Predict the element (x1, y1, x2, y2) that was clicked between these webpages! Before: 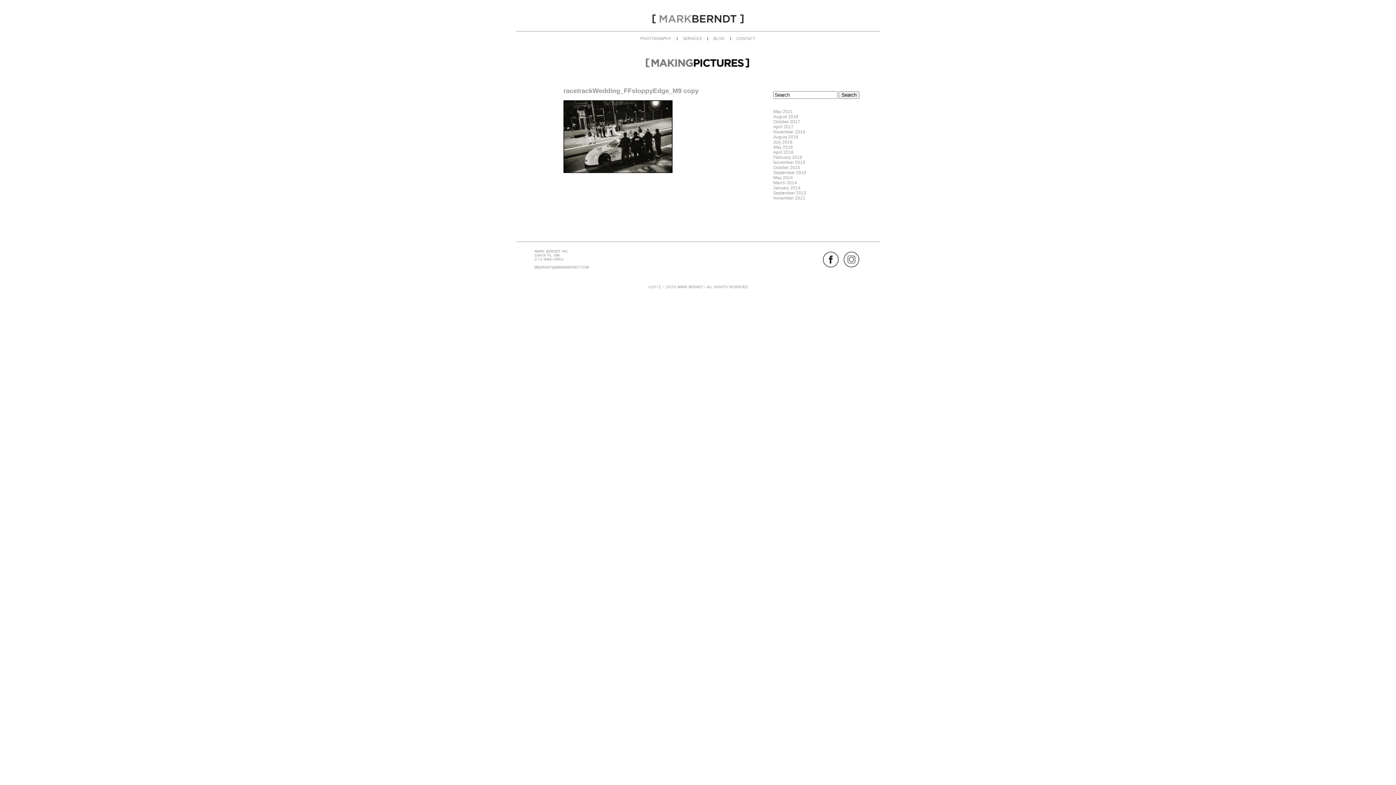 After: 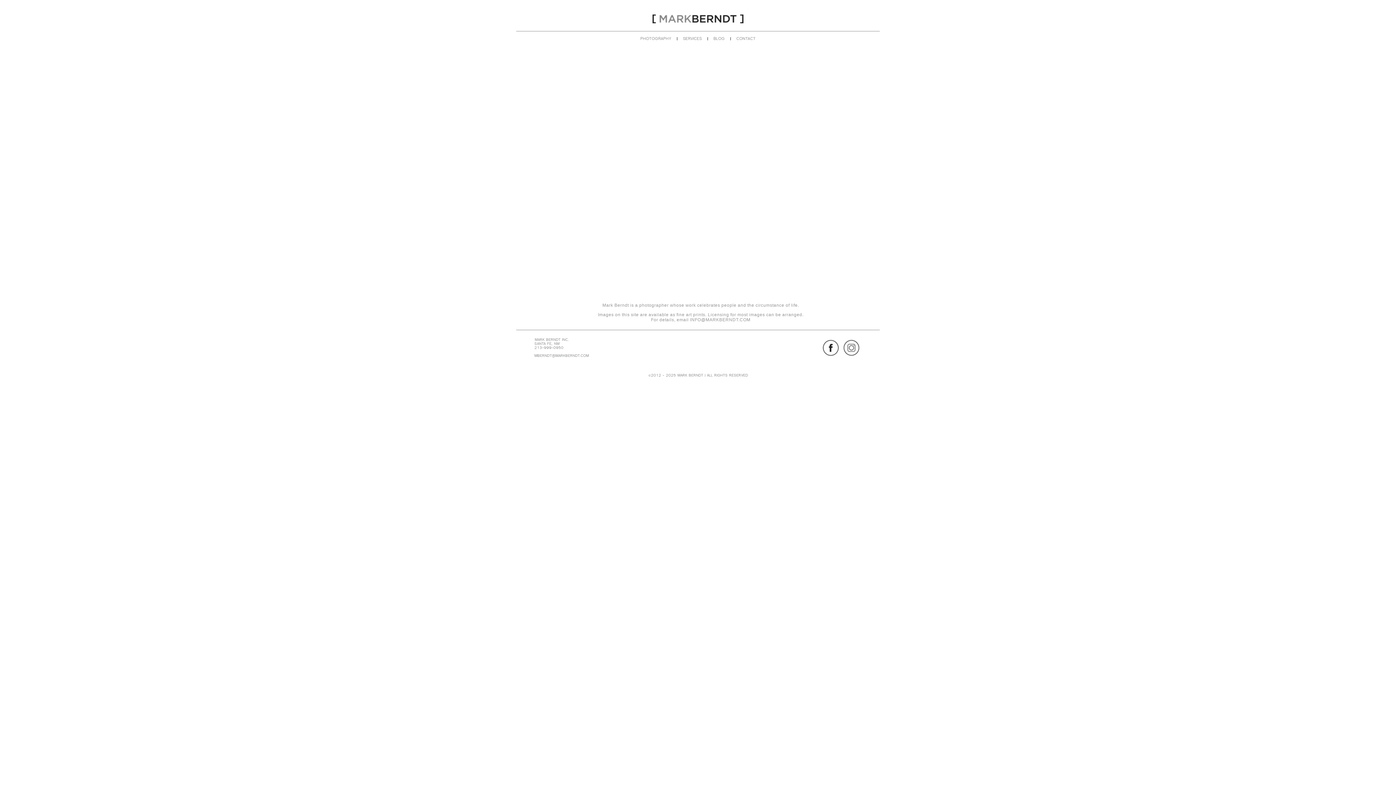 Action: bbox: (652, 16, 743, 22)